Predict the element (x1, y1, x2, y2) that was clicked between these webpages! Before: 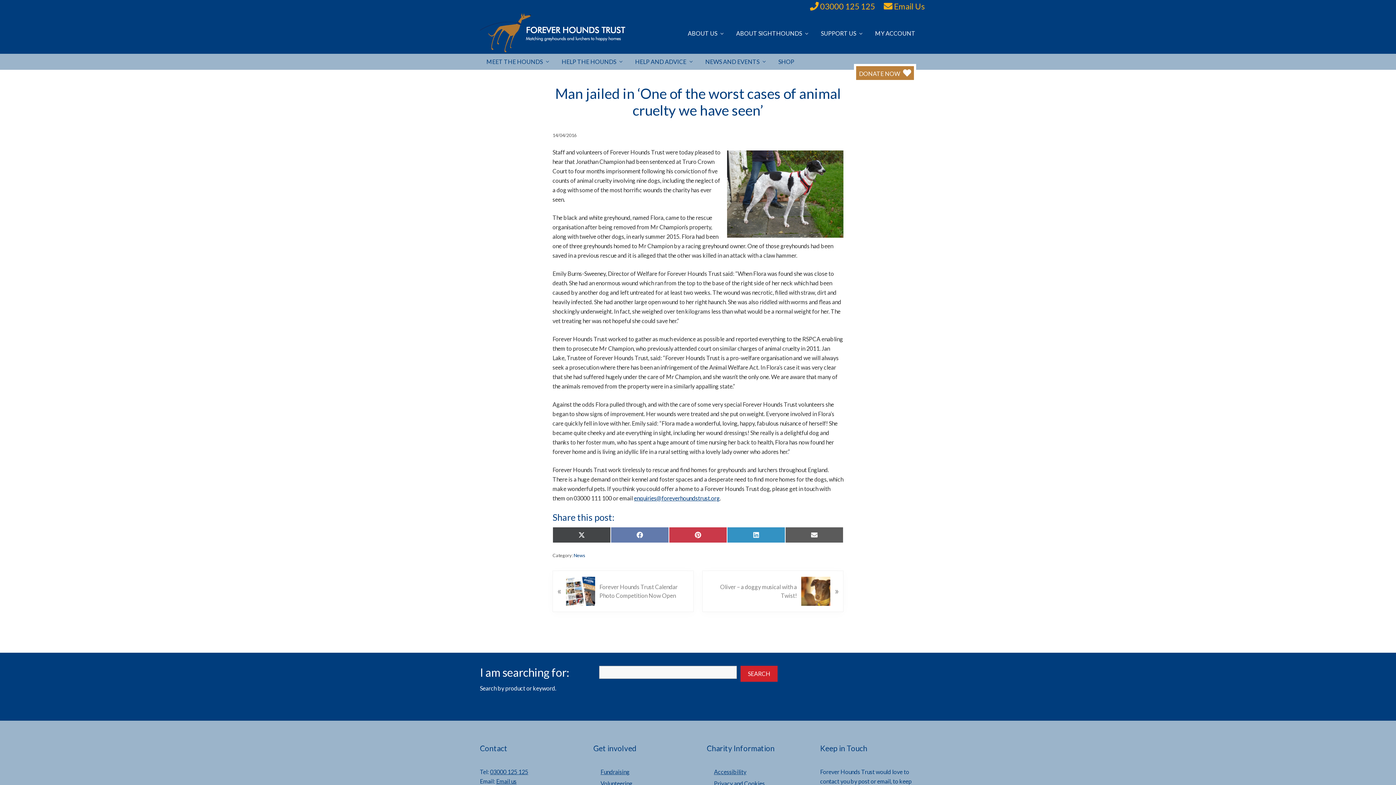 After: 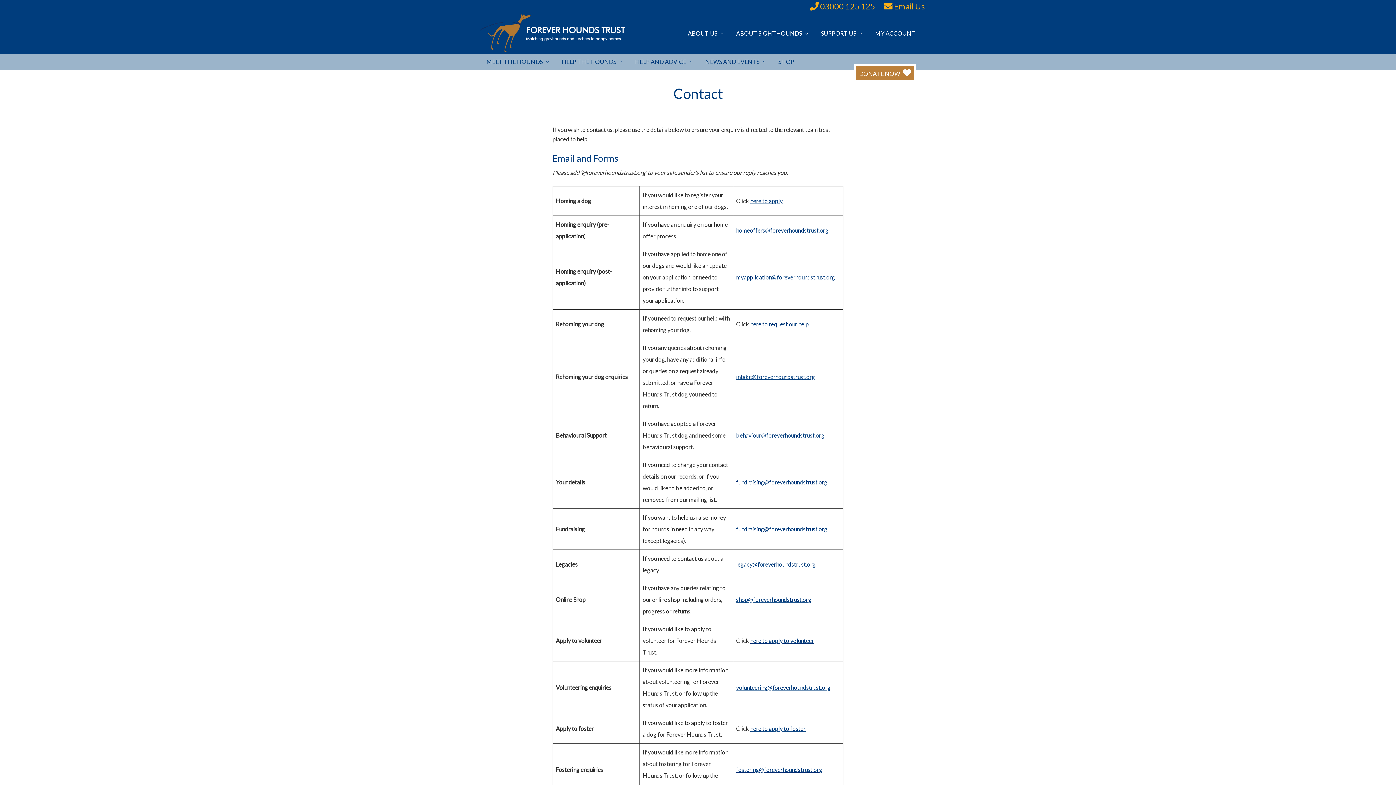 Action: bbox: (894, 1, 925, 11) label: Email Us